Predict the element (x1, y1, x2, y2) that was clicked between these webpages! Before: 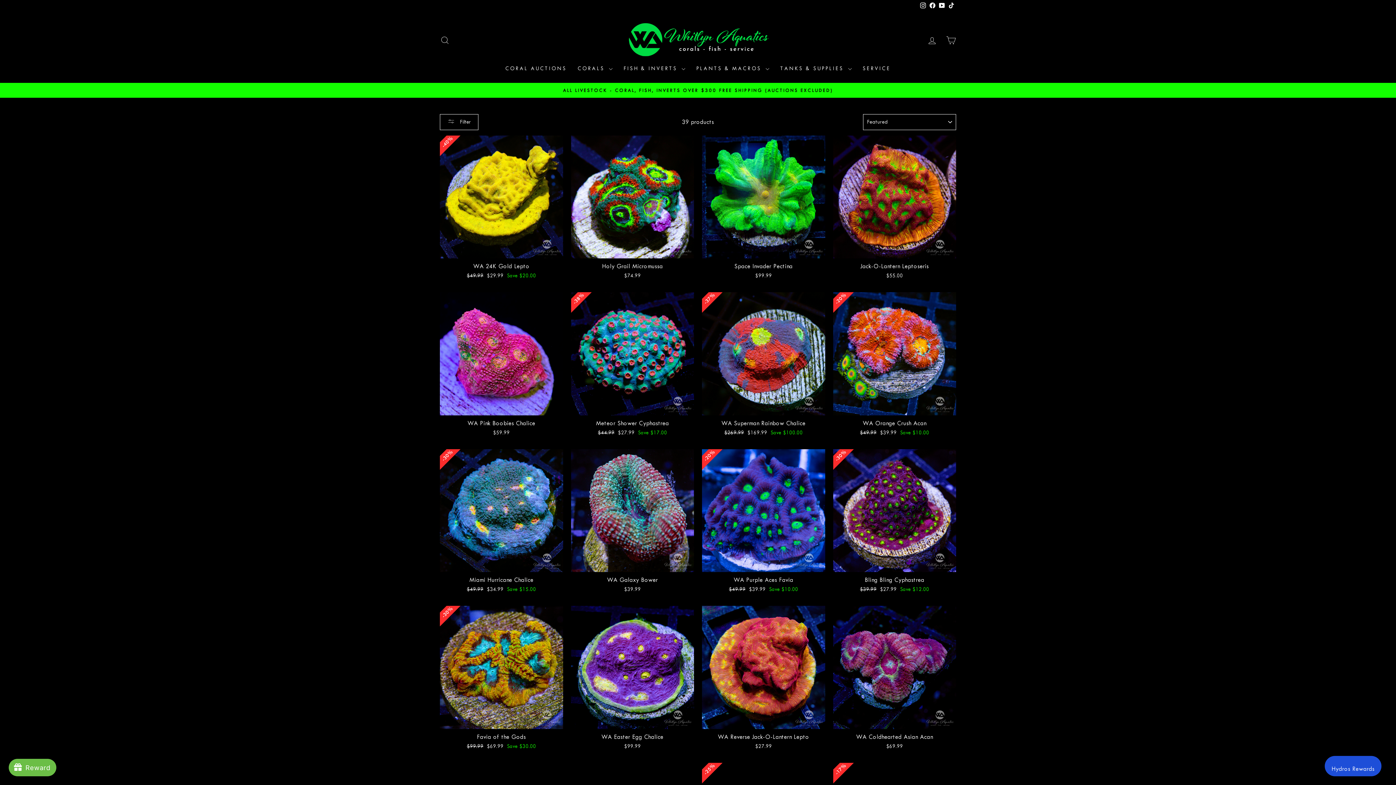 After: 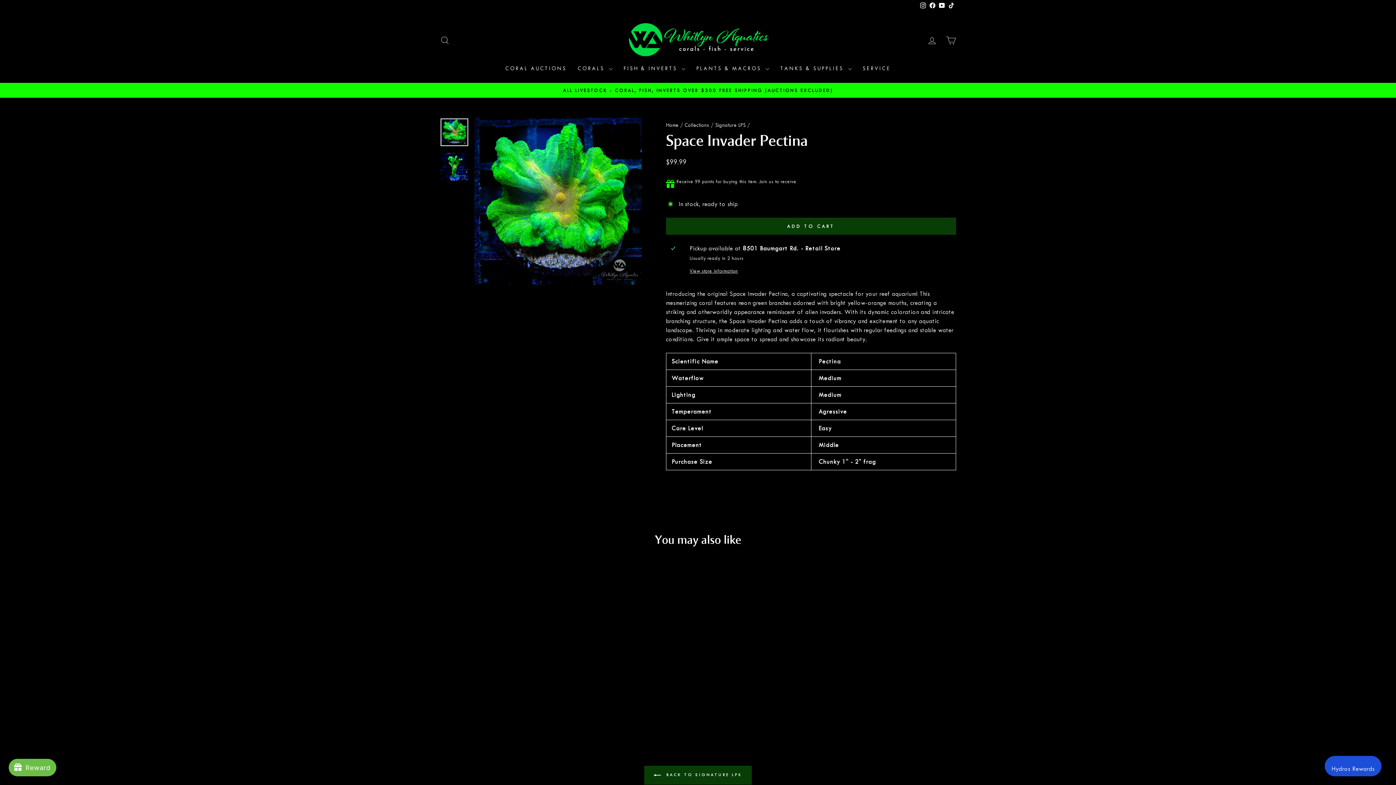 Action: label: Space Invader Pectina
$99.99 bbox: (702, 258, 825, 281)